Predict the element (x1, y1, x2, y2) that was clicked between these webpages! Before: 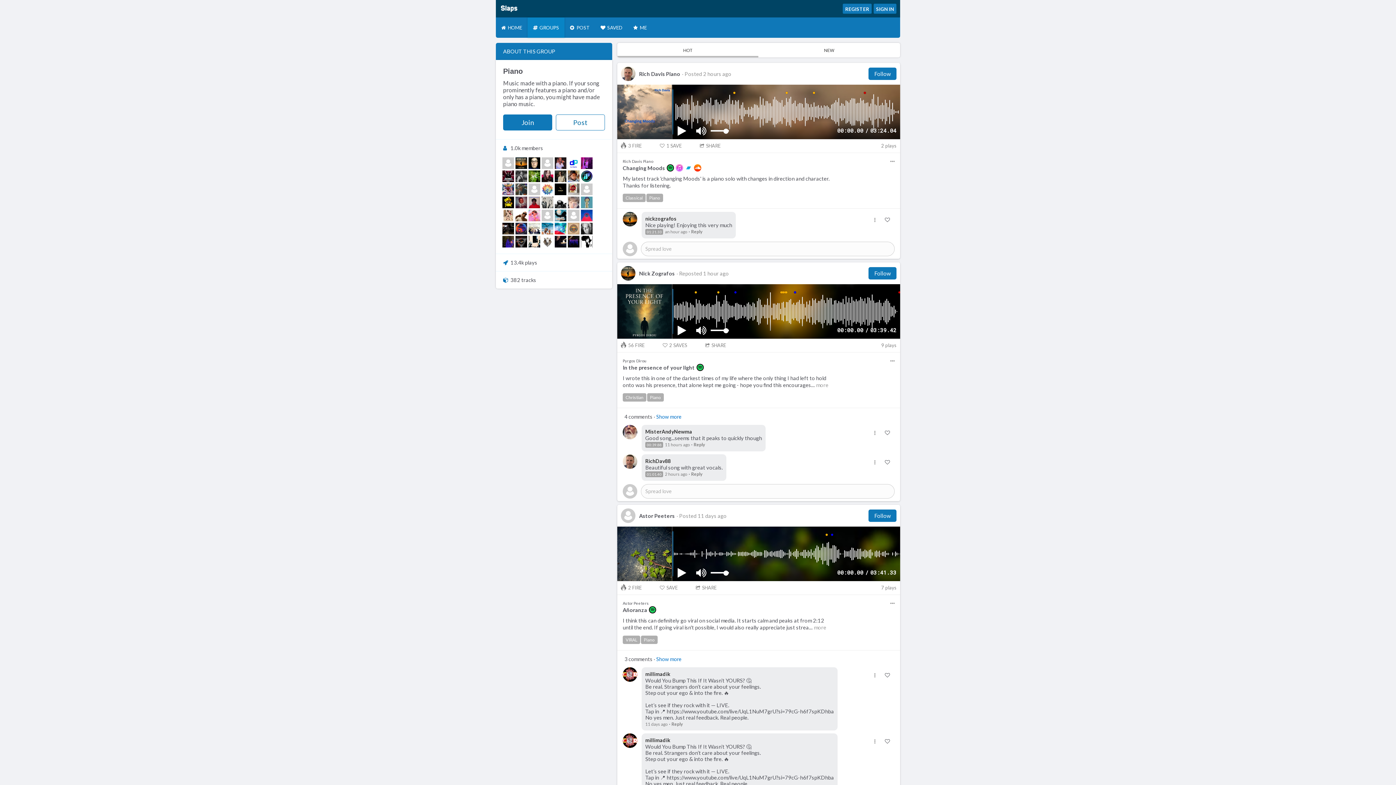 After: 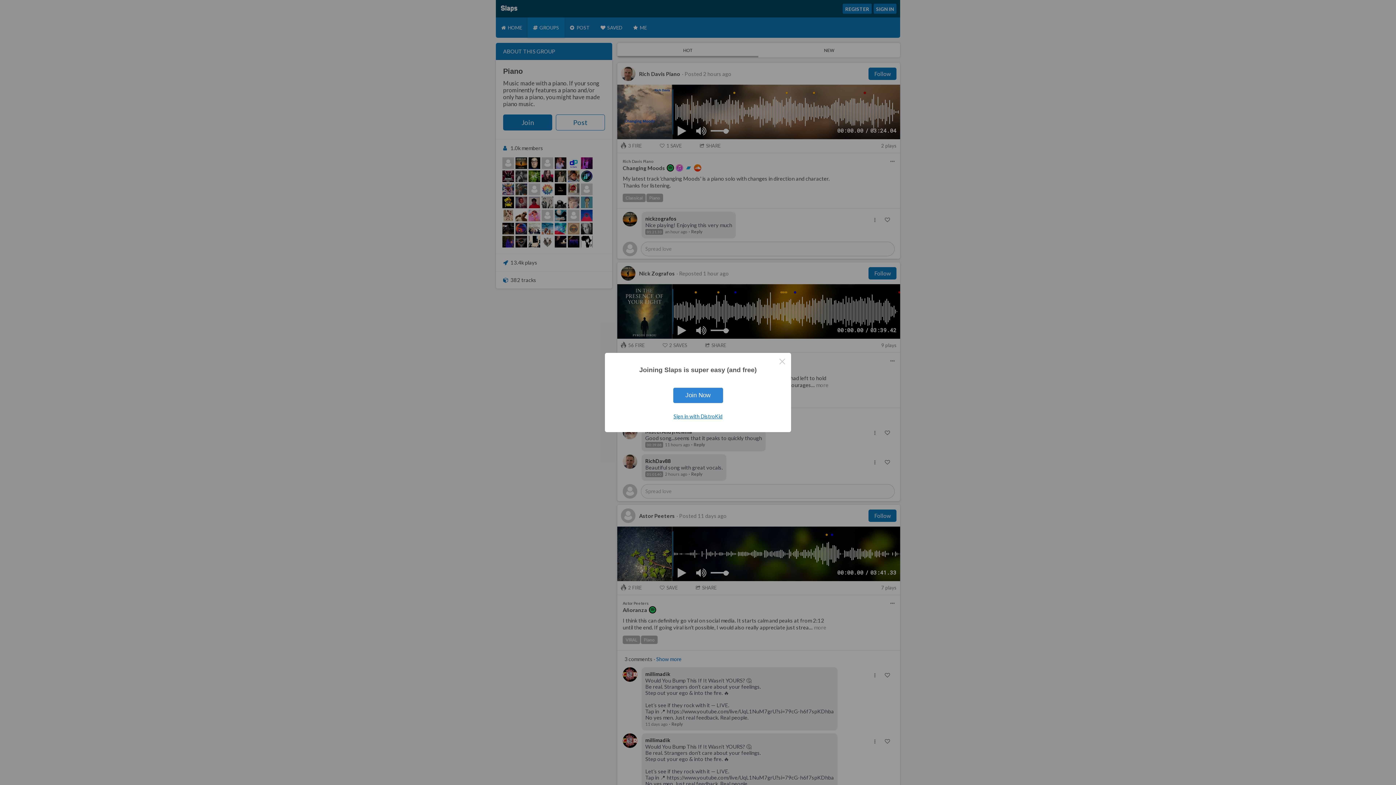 Action: bbox: (528, 157, 540, 169)